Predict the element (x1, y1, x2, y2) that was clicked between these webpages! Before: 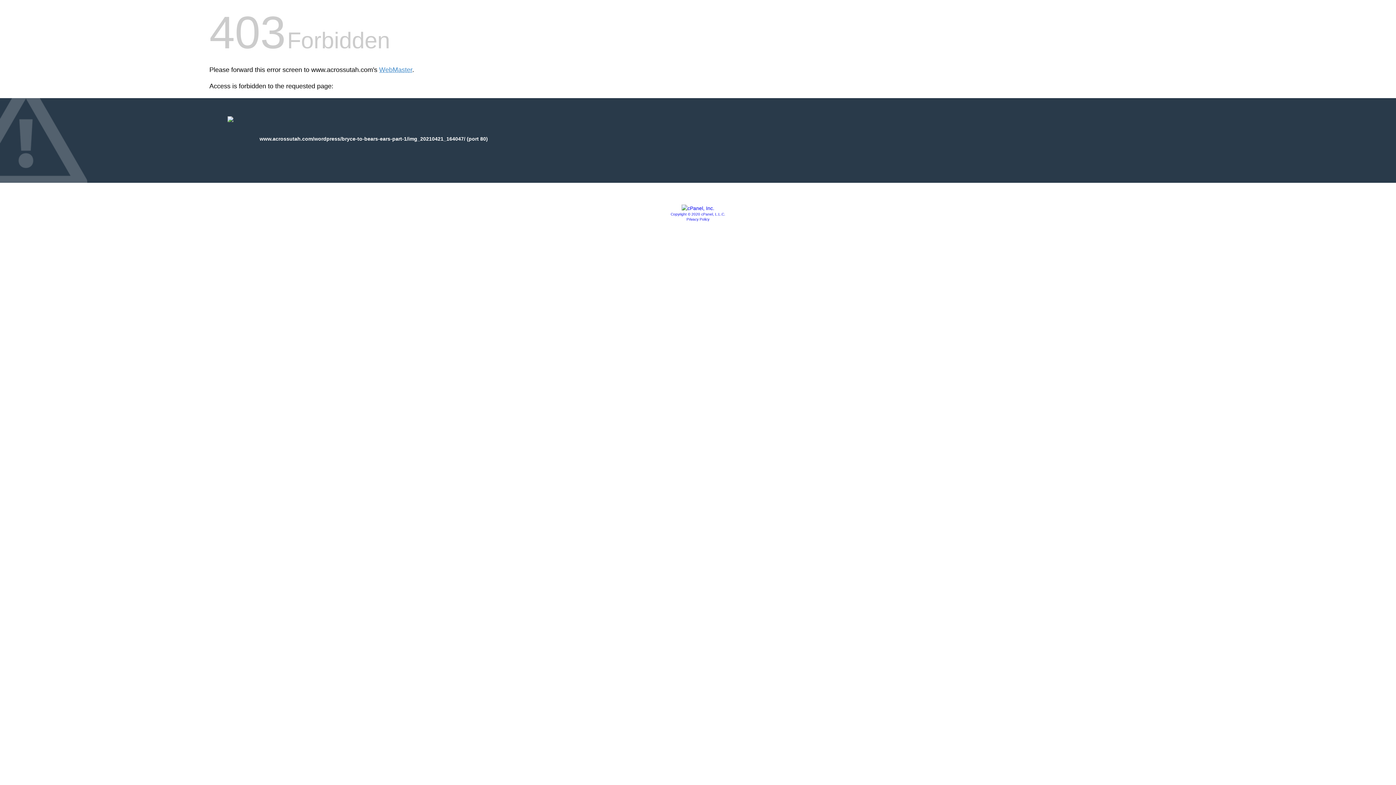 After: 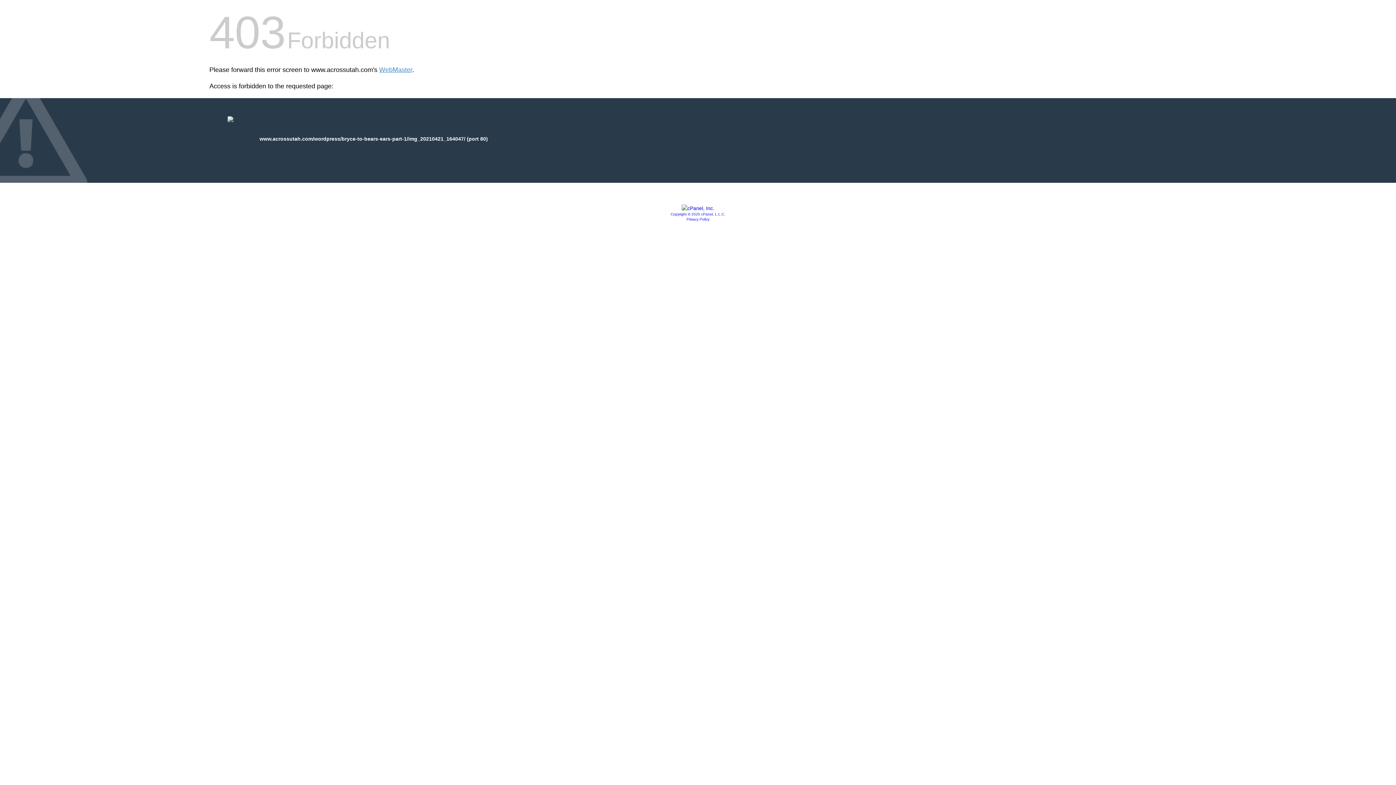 Action: bbox: (670, 212, 725, 216) label: Copyright © 2020 cPanel, L.L.C.